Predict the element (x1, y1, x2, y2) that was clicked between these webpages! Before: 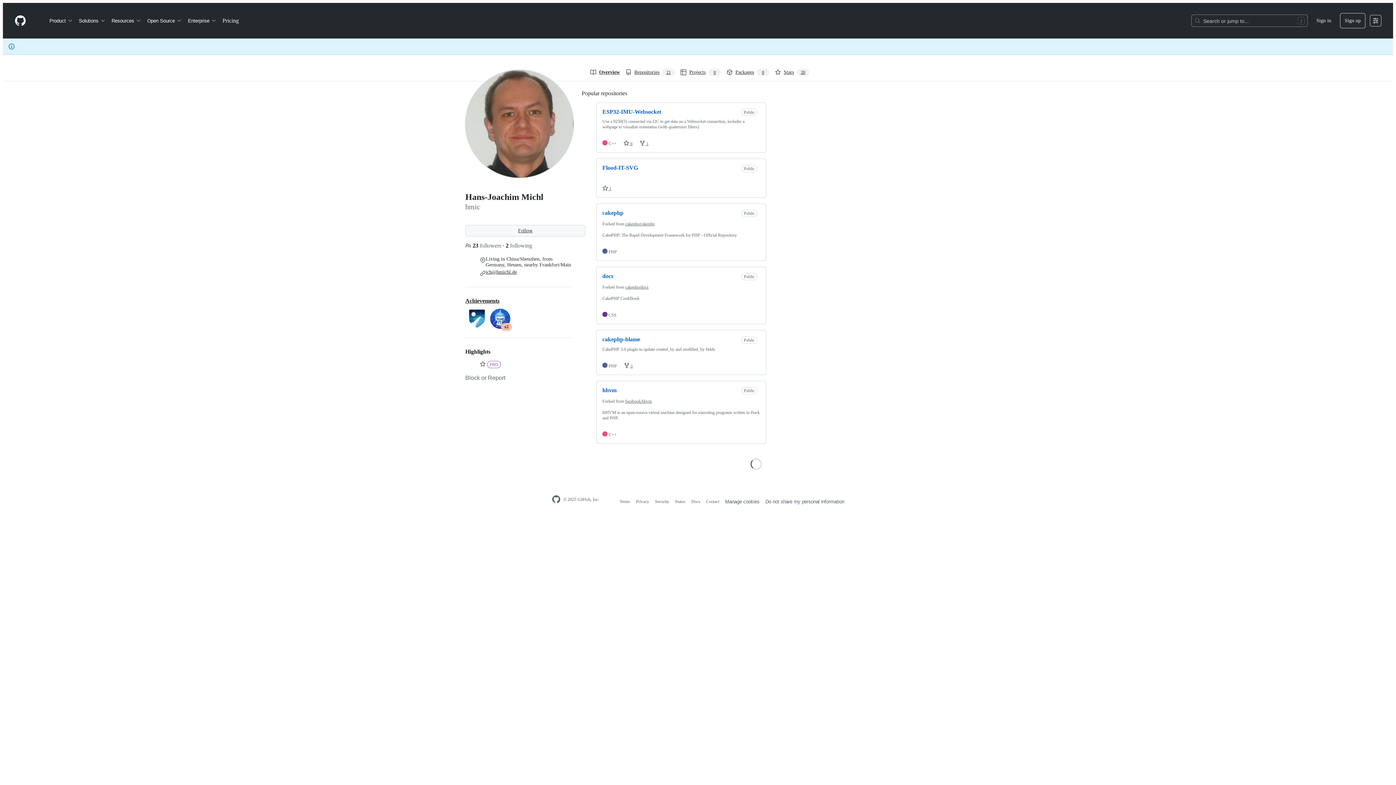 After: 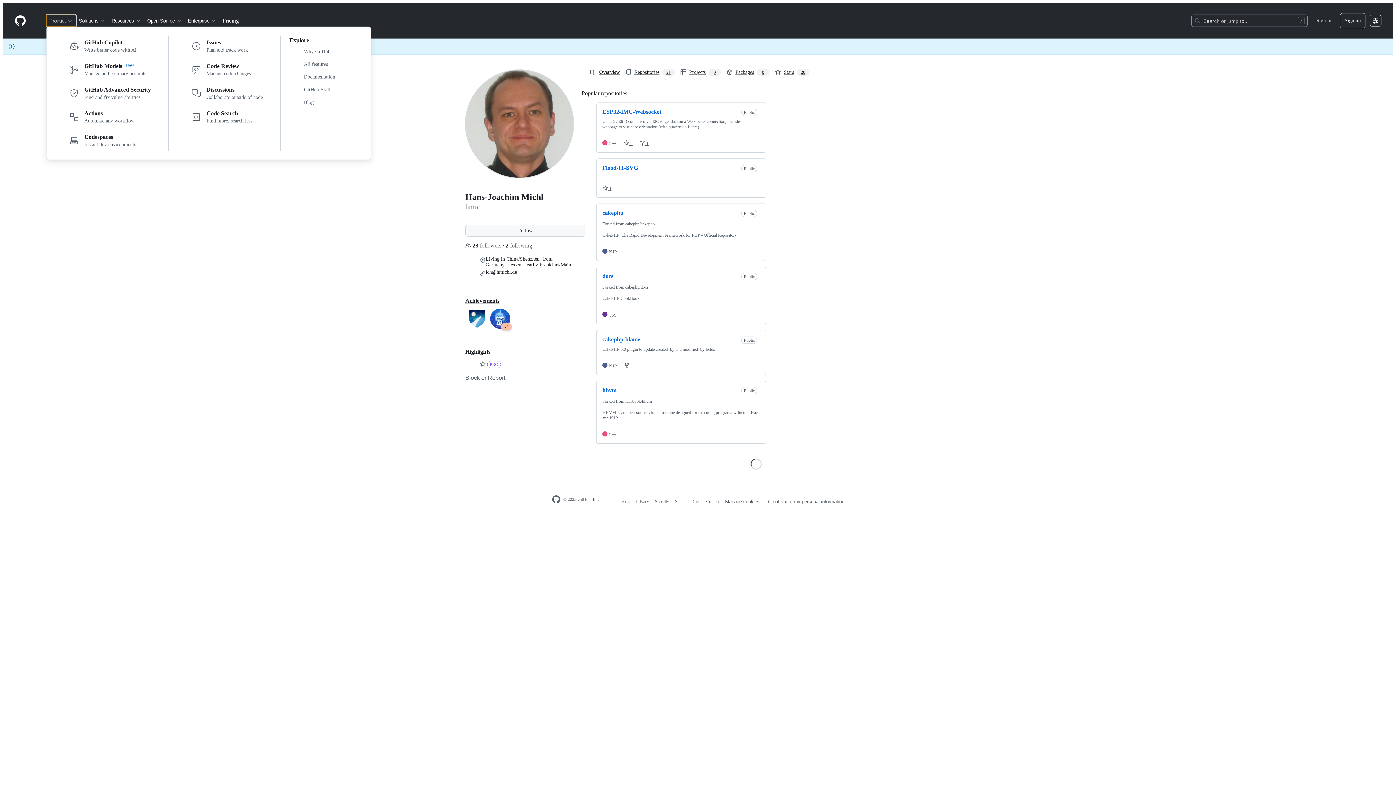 Action: bbox: (46, 14, 76, 26) label: Product